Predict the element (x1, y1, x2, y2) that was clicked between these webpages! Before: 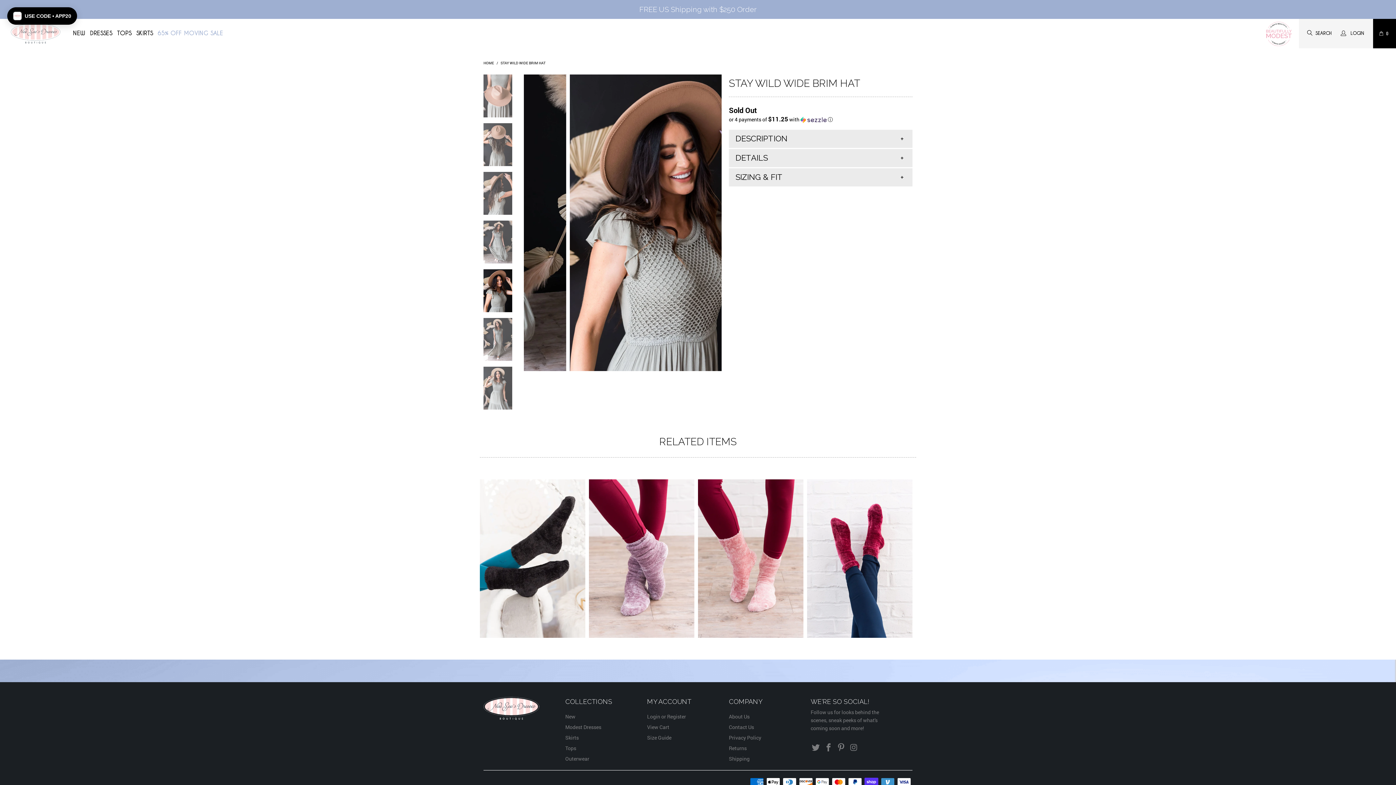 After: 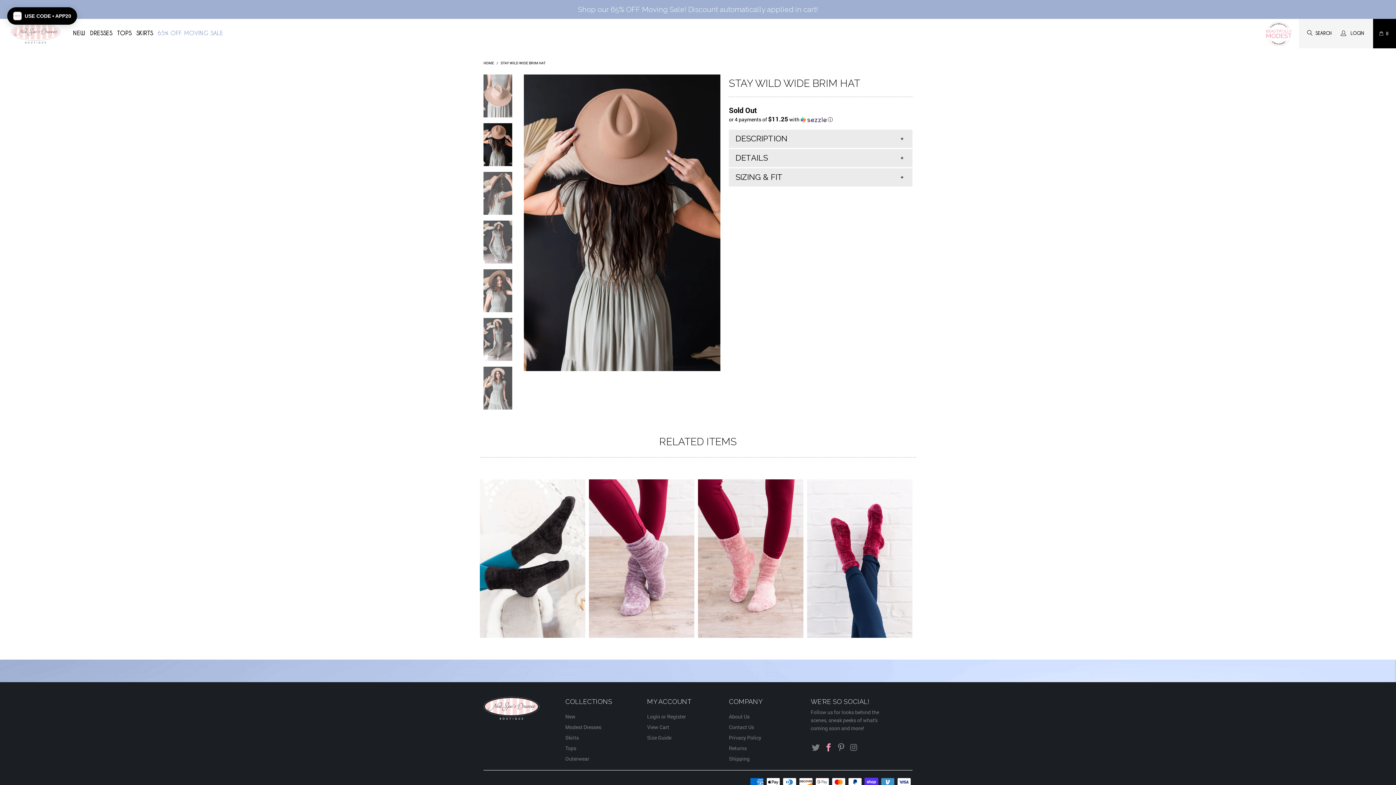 Action: bbox: (823, 709, 834, 718)